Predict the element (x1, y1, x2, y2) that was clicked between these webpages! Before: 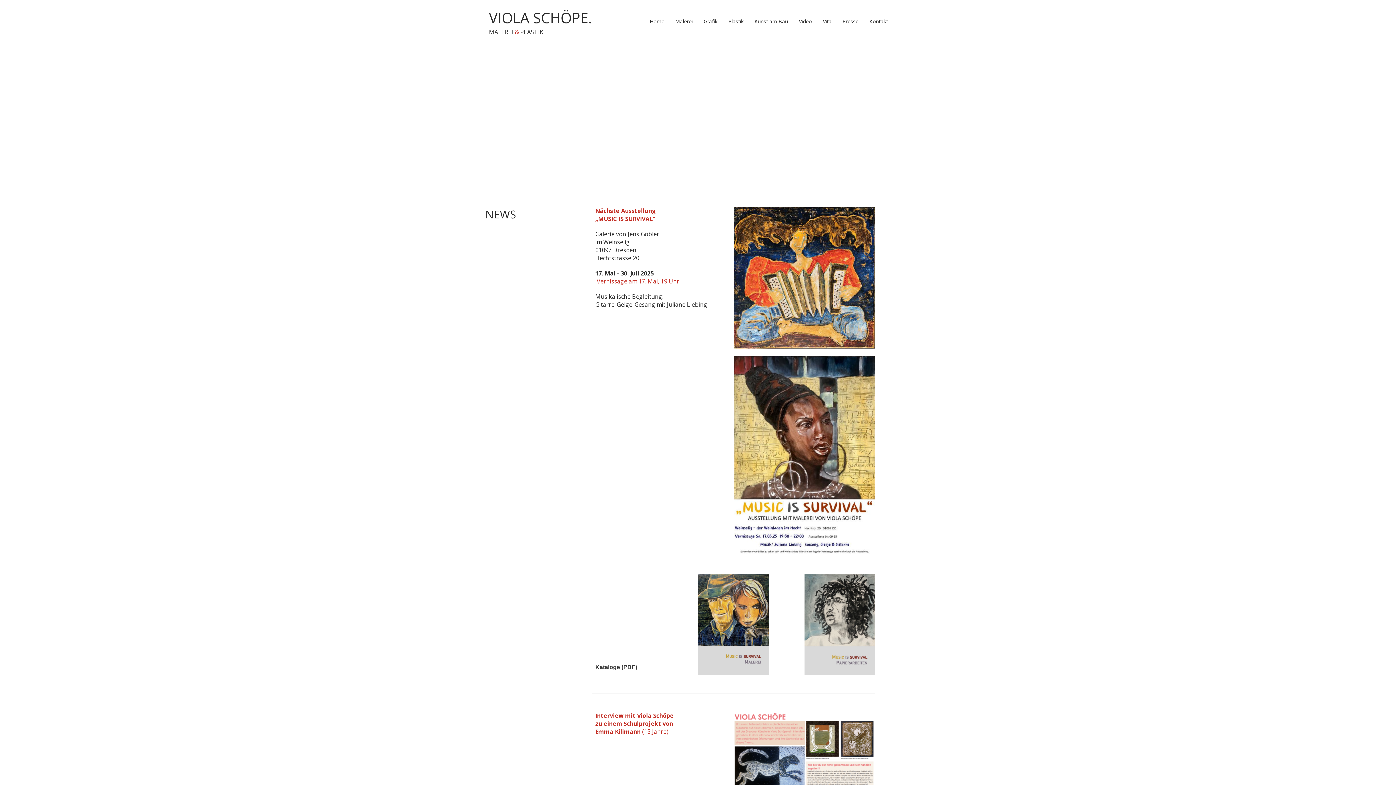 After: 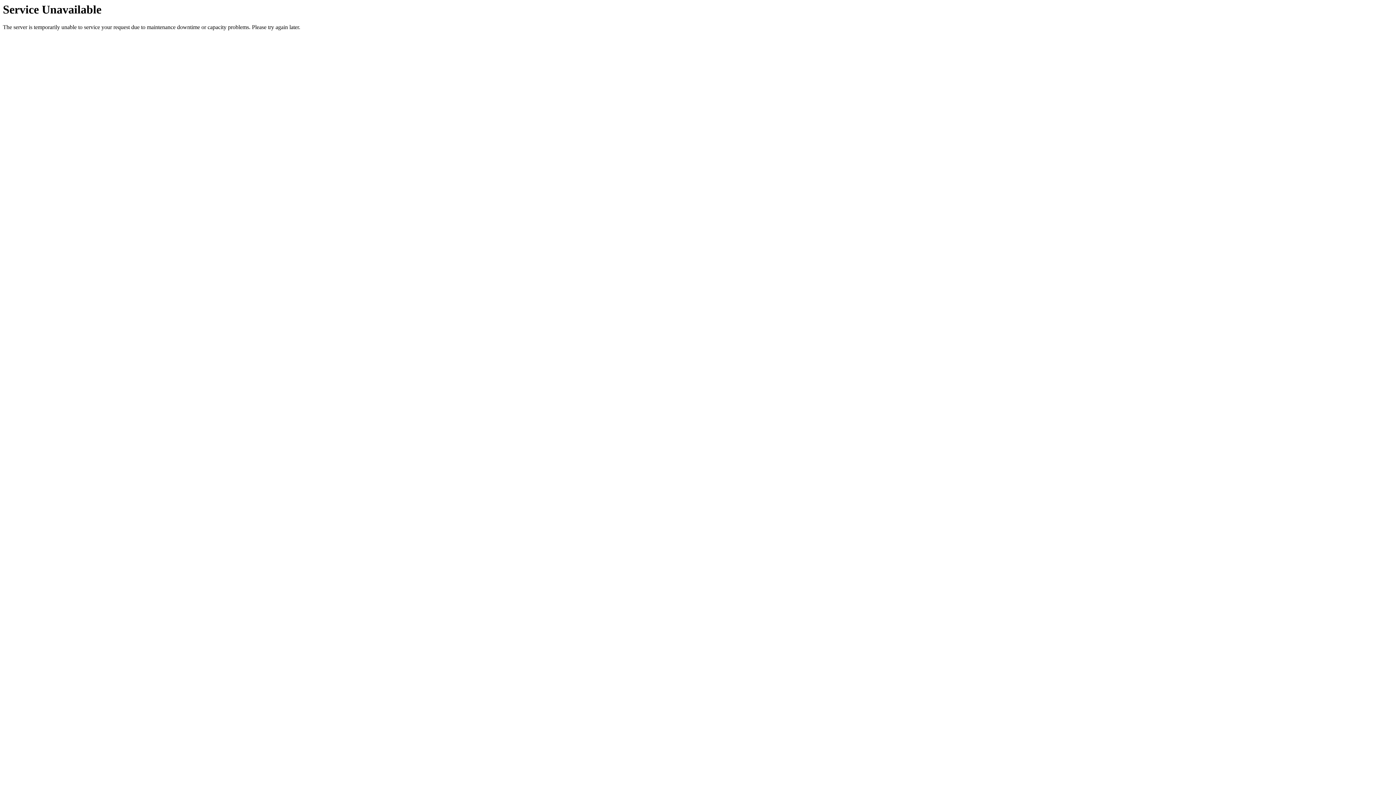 Action: bbox: (804, 621, 875, 627)